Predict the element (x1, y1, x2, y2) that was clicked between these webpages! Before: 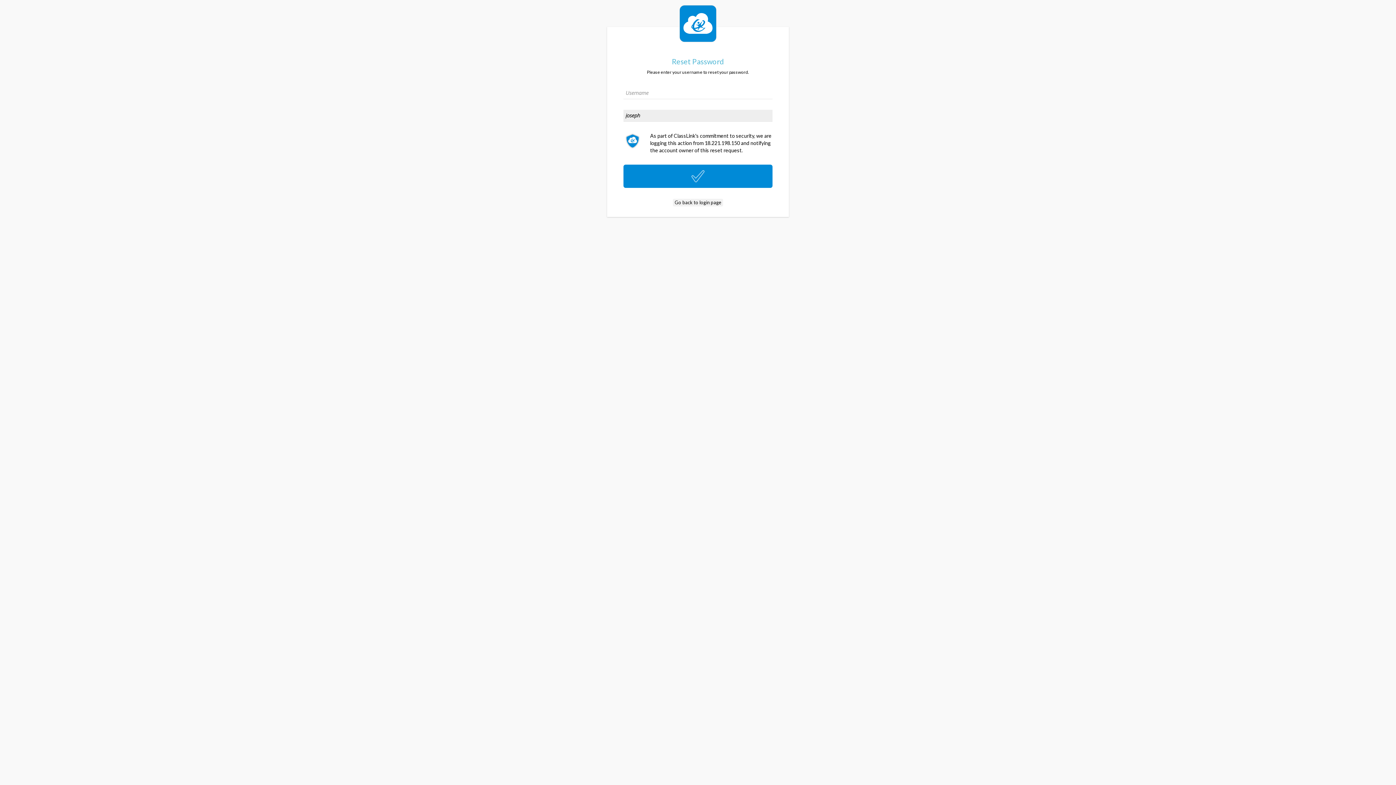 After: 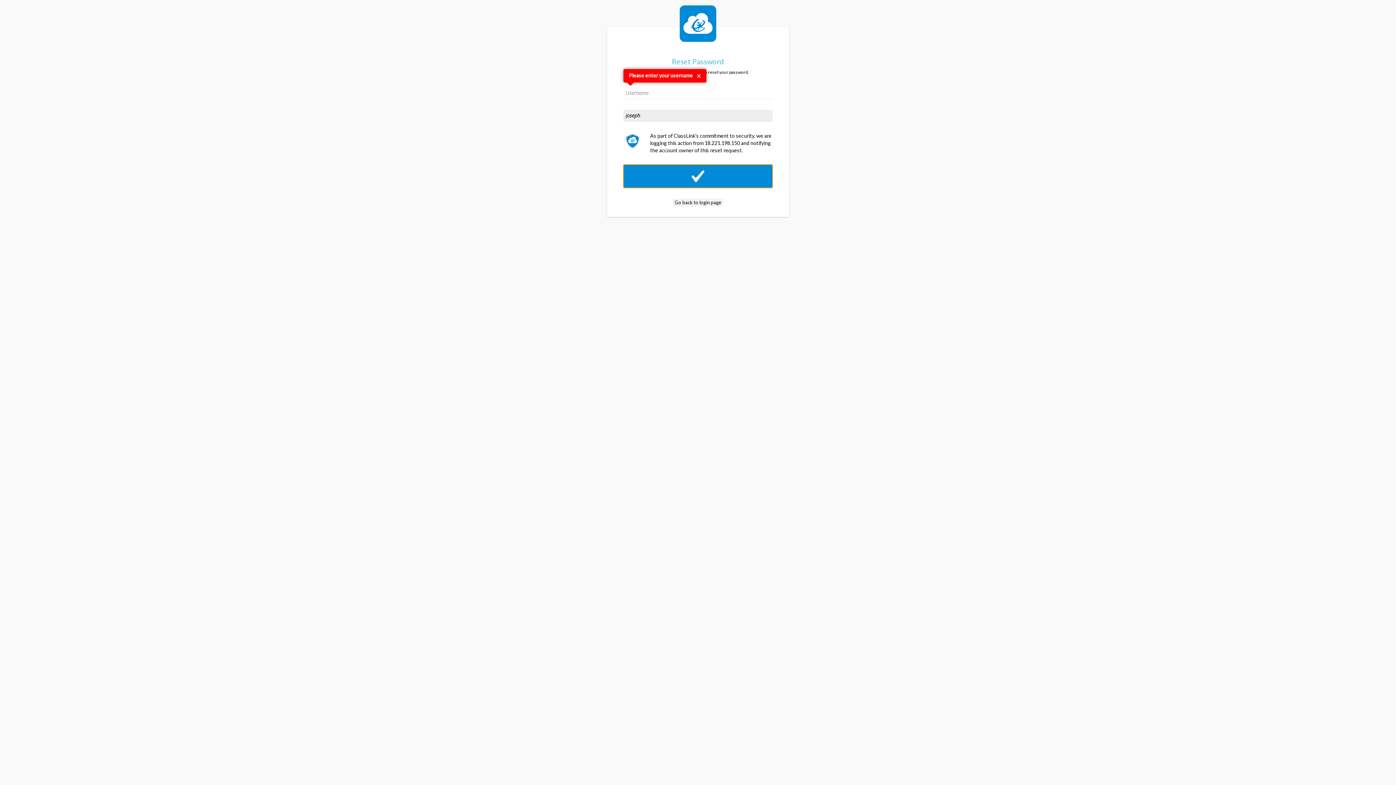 Action: bbox: (623, 164, 772, 188)